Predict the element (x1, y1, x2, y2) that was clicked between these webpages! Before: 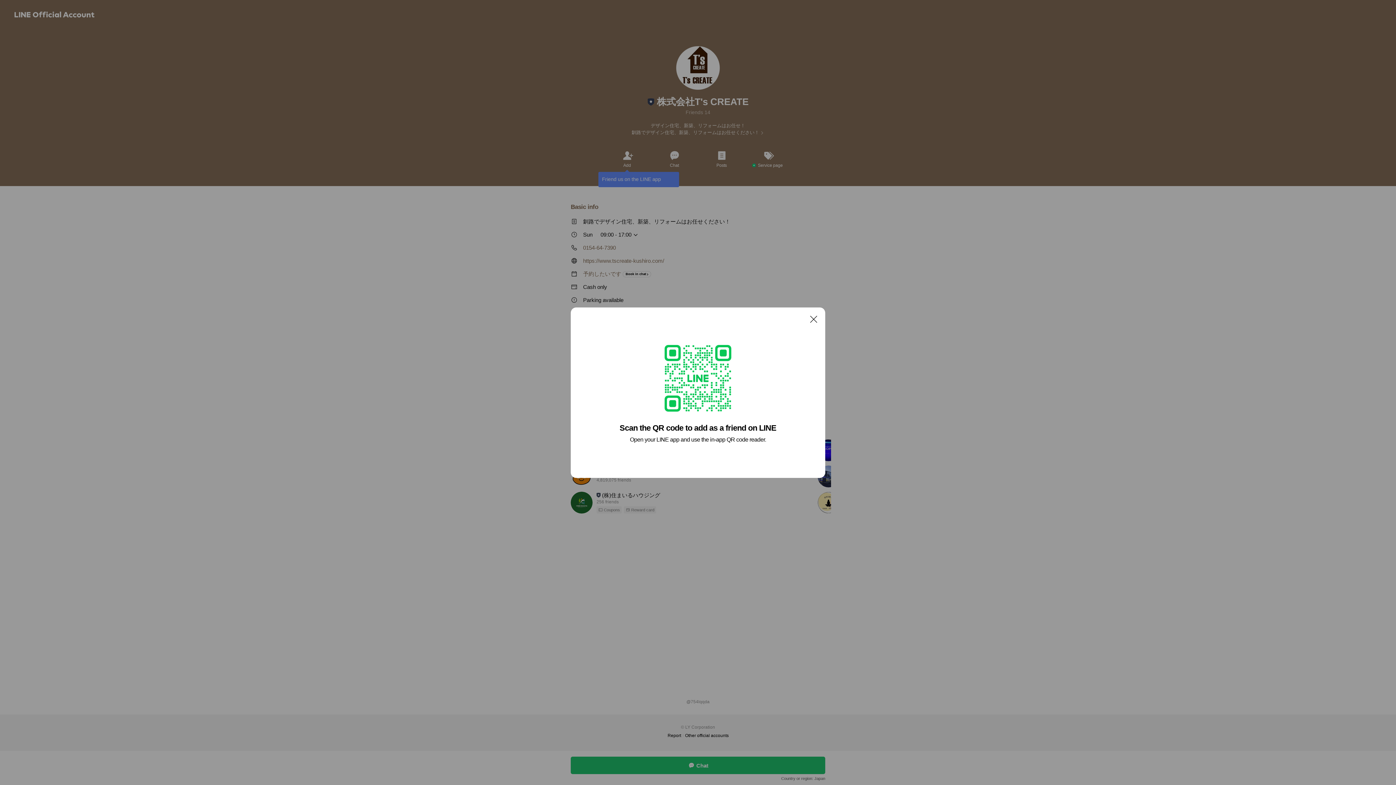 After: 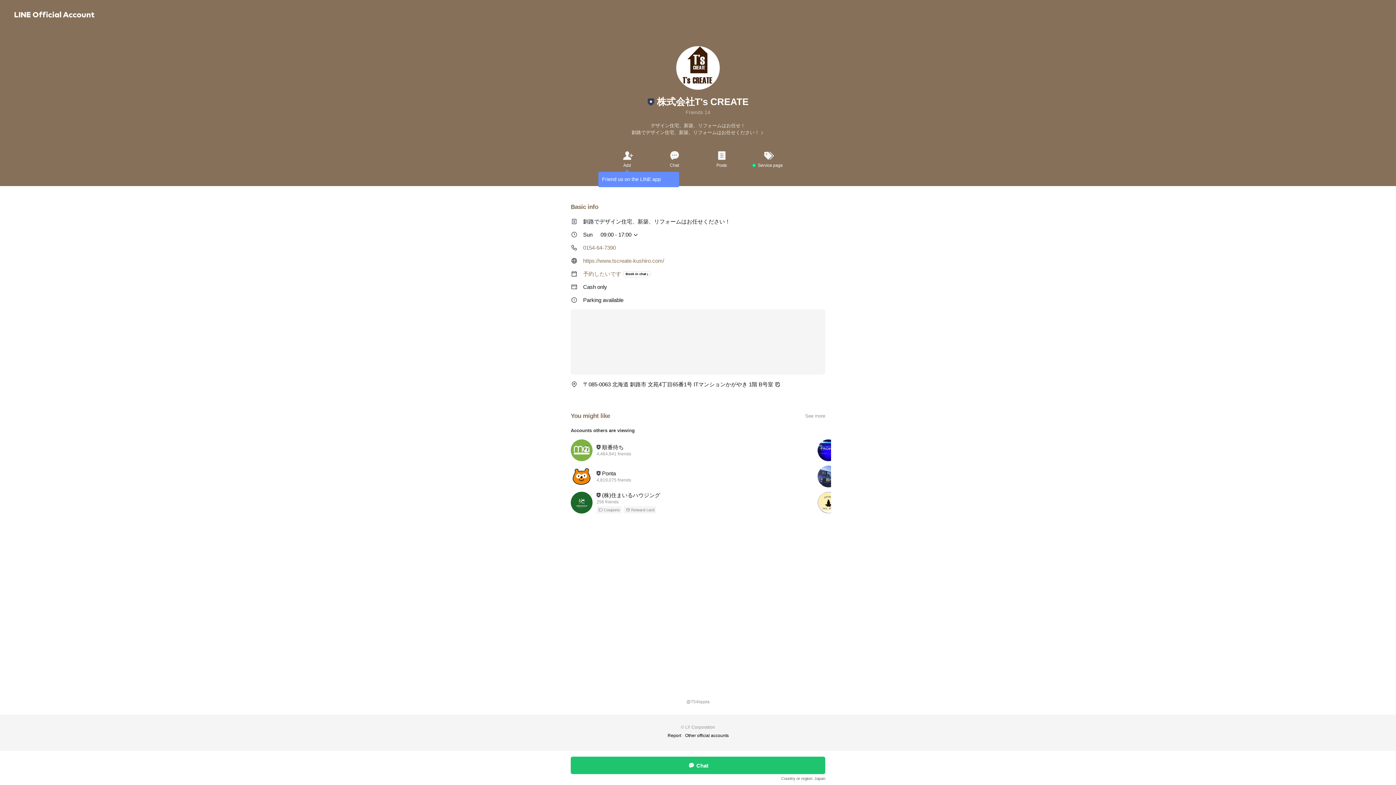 Action: bbox: (806, 311, 821, 326) label: Close